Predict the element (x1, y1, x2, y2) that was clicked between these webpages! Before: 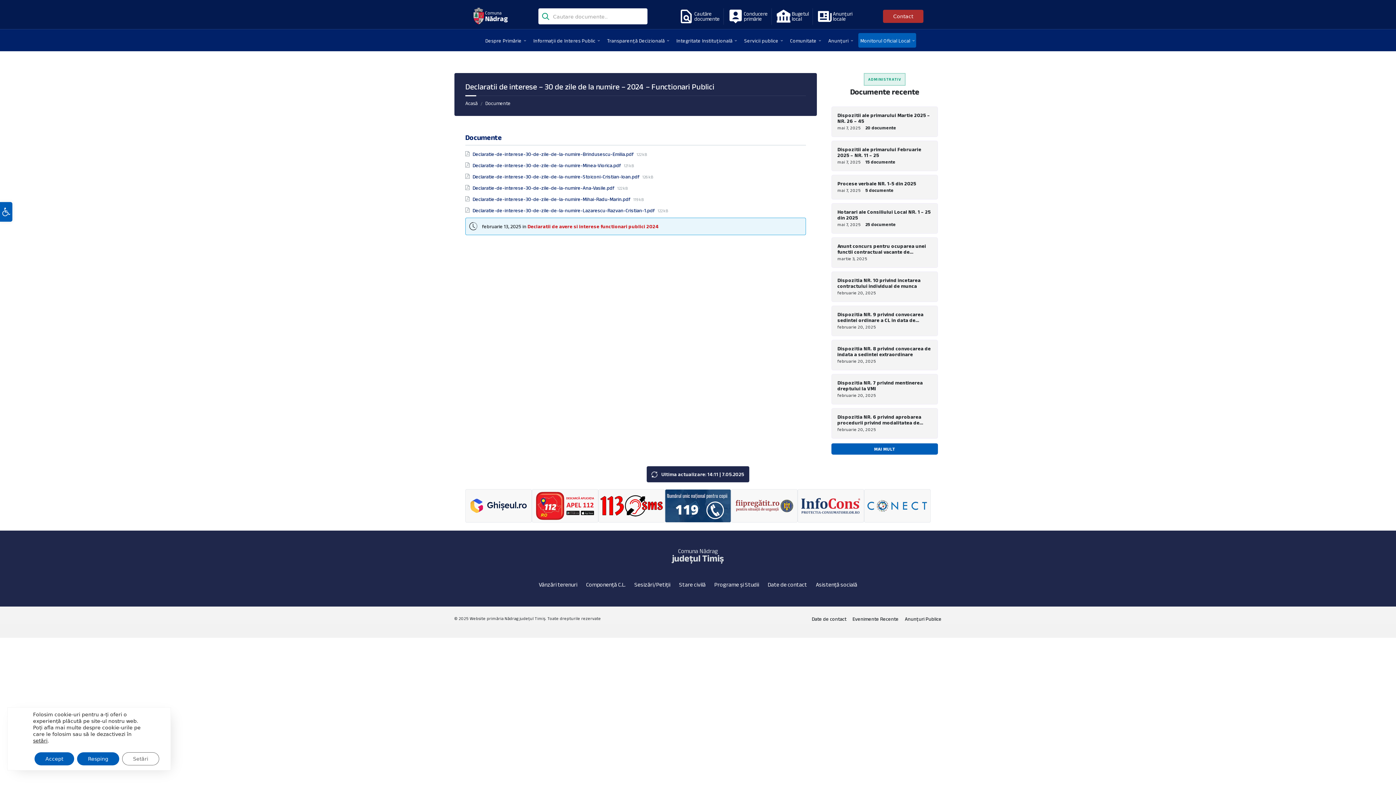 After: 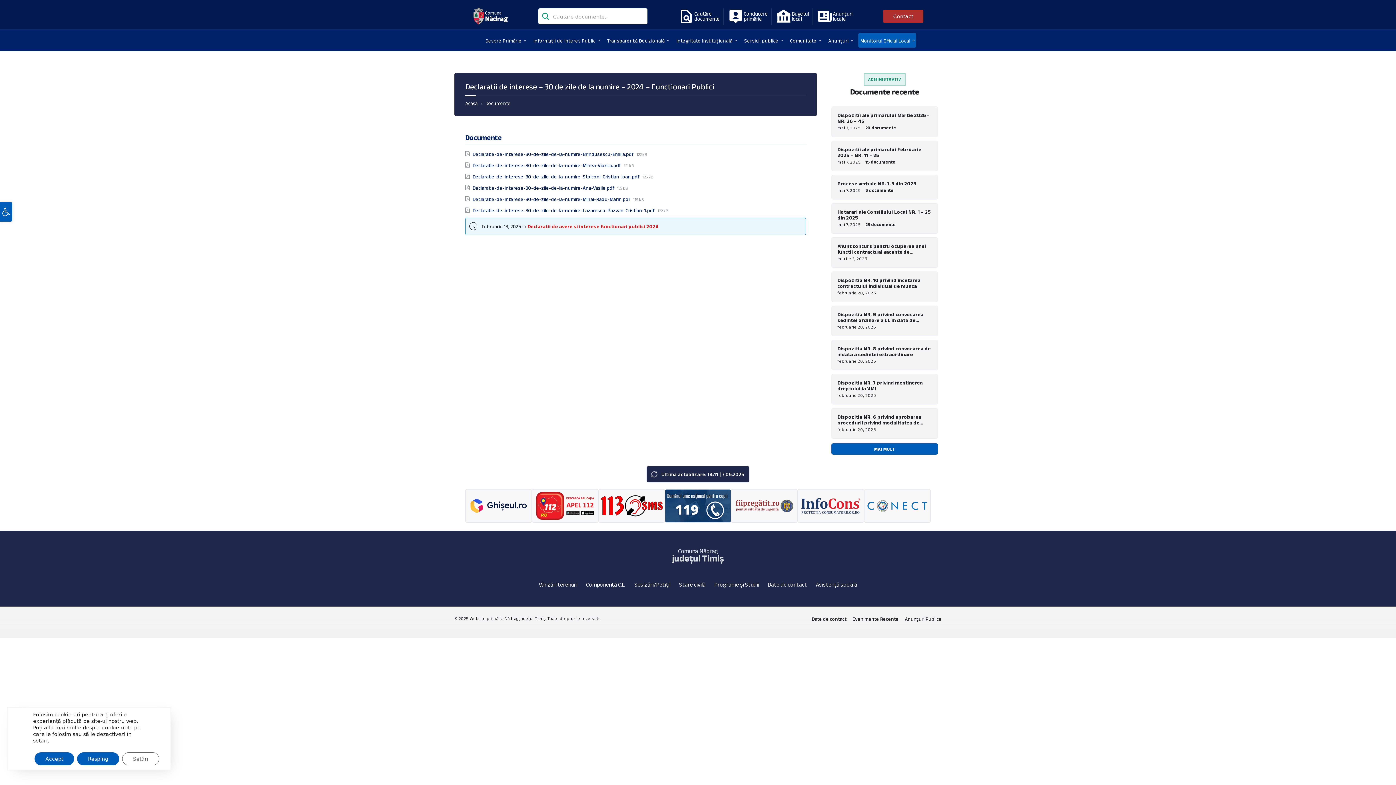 Action: bbox: (472, 207, 657, 213) label: Declaratie-de-interese-30-de-zile-de-la-numire-Lazarescu-Razvan-Cristian-1.pdf 